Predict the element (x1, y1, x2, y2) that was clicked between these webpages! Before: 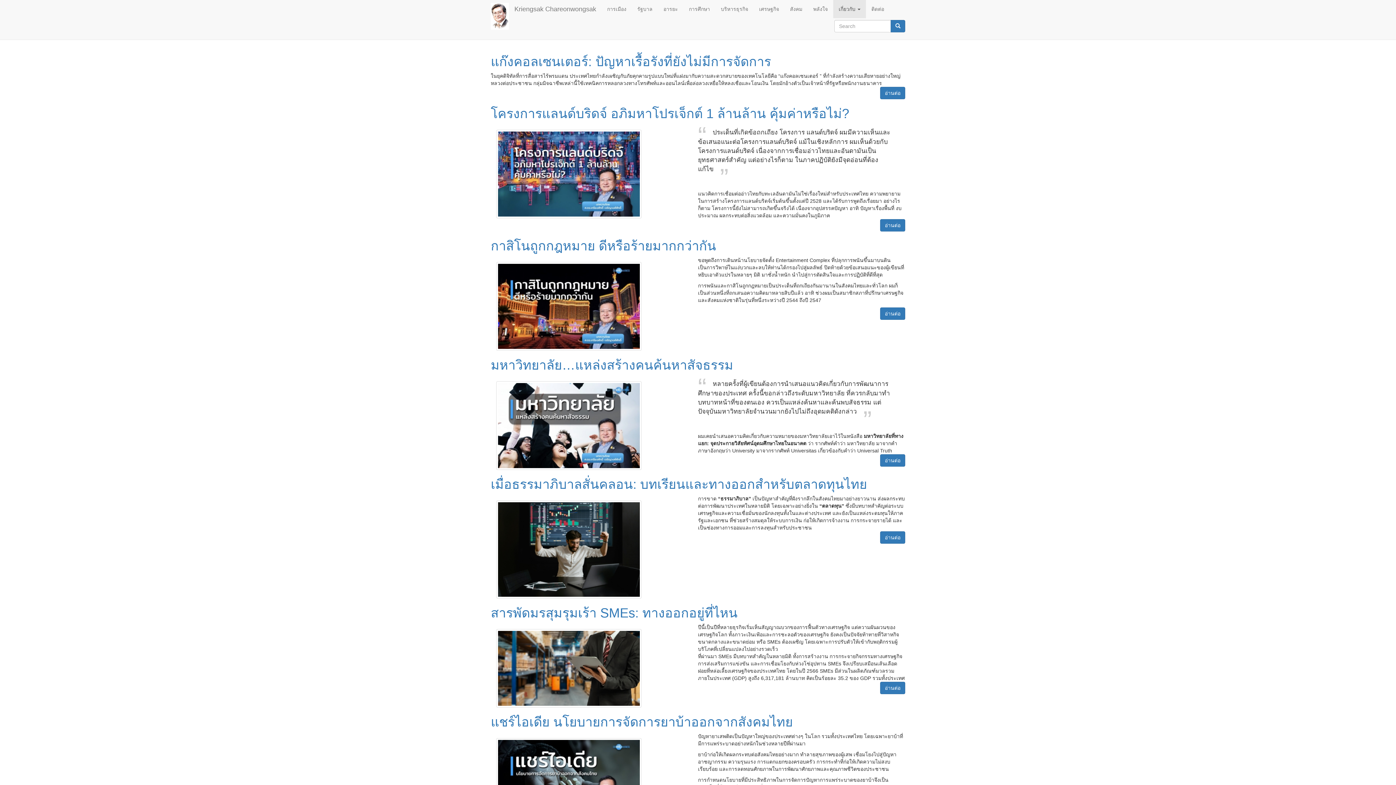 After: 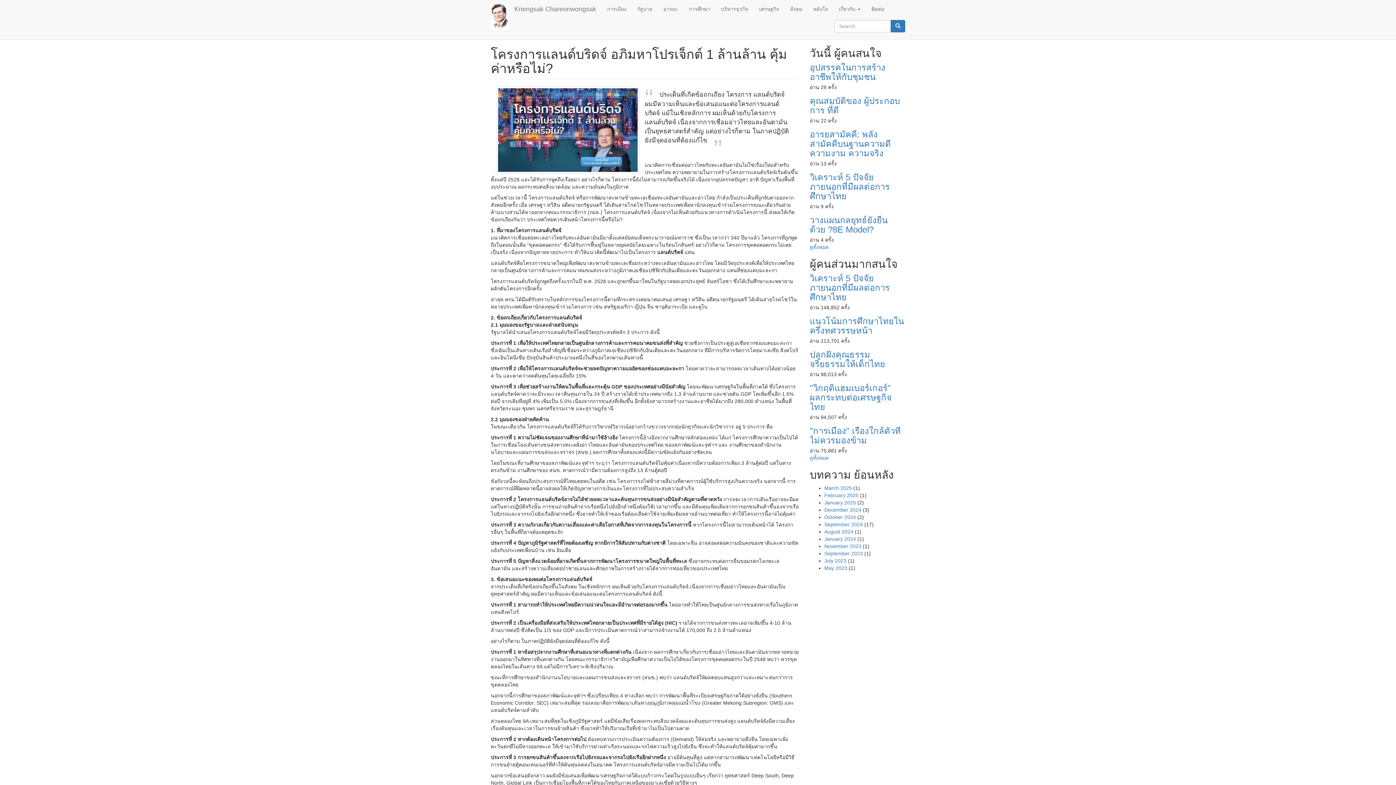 Action: bbox: (880, 219, 905, 231) label: อ่านต่อ